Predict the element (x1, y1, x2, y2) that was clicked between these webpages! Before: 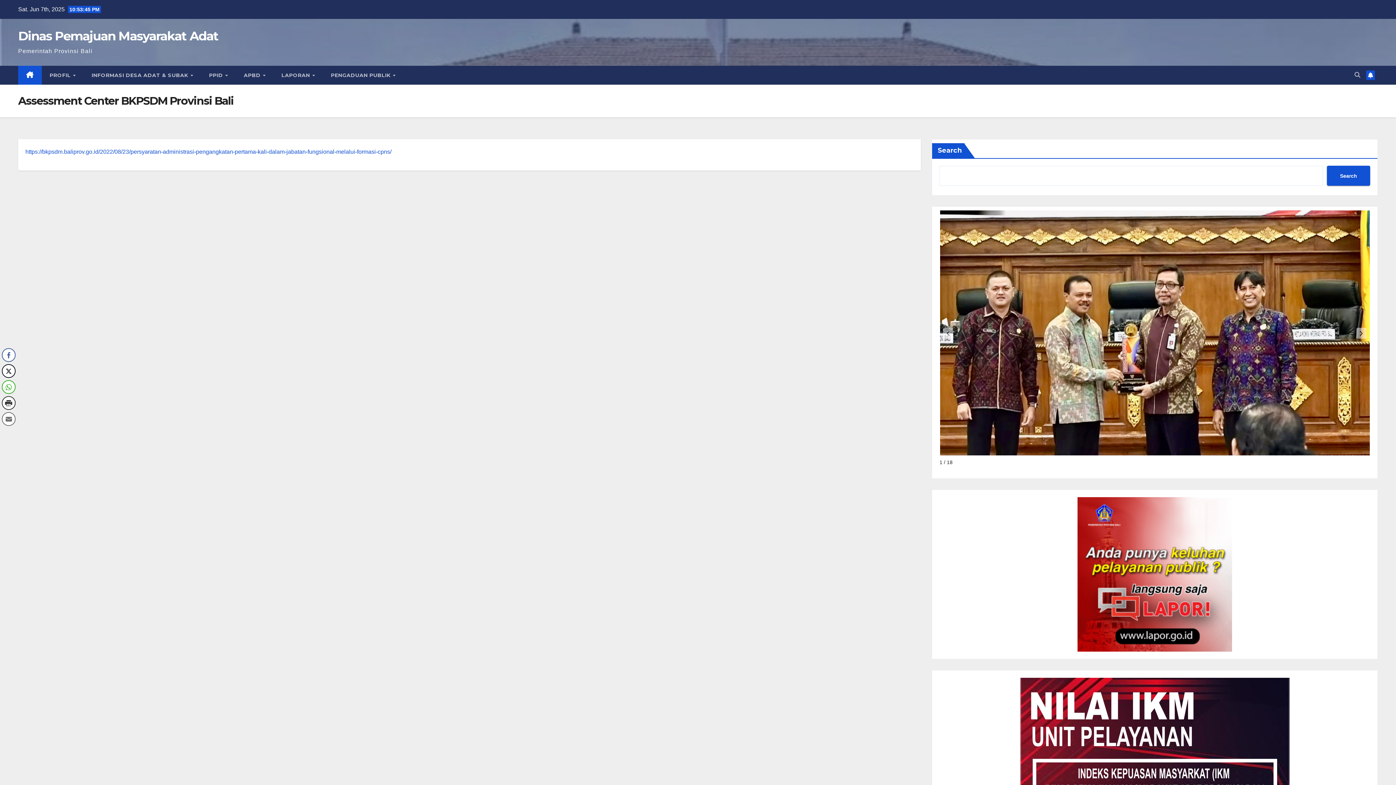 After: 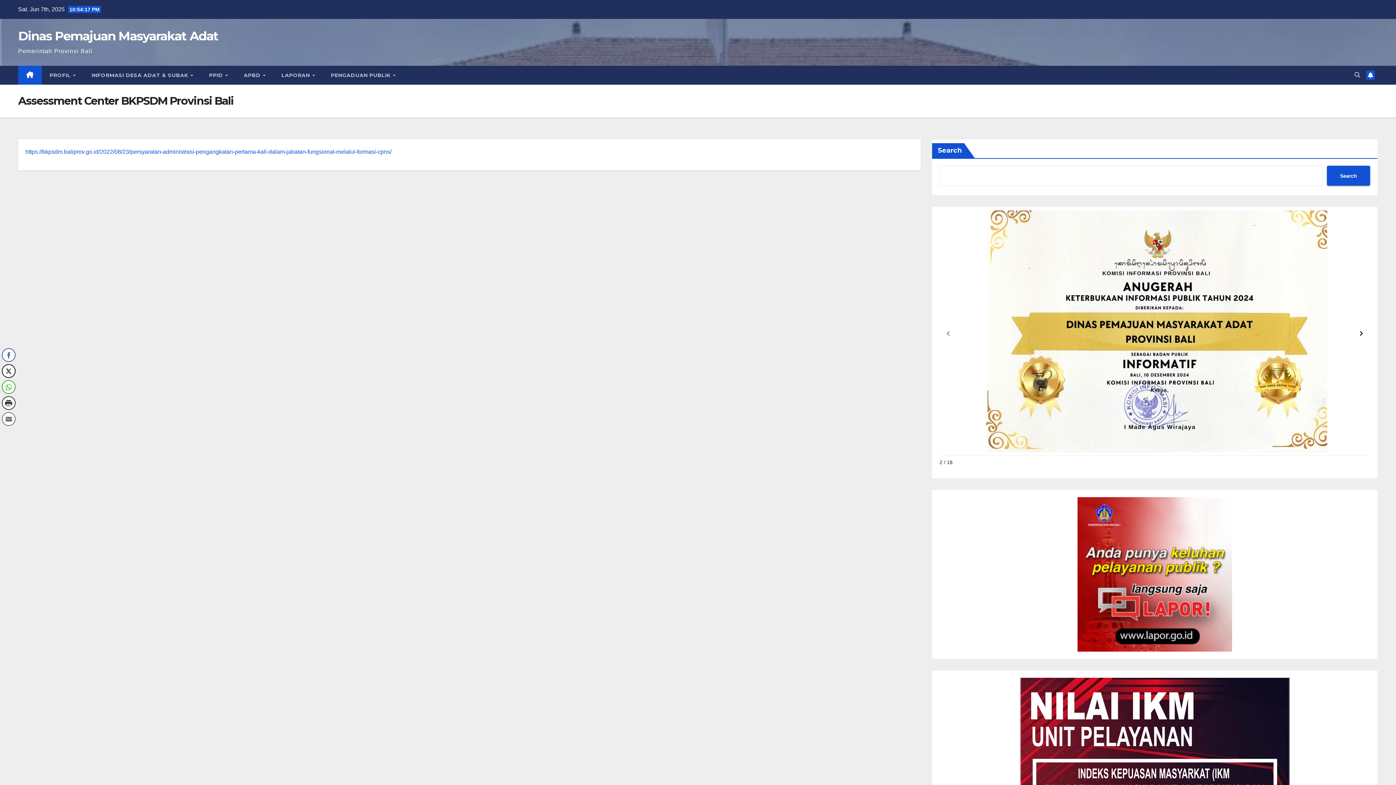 Action: bbox: (1356, 328, 1366, 338) label: Next slide